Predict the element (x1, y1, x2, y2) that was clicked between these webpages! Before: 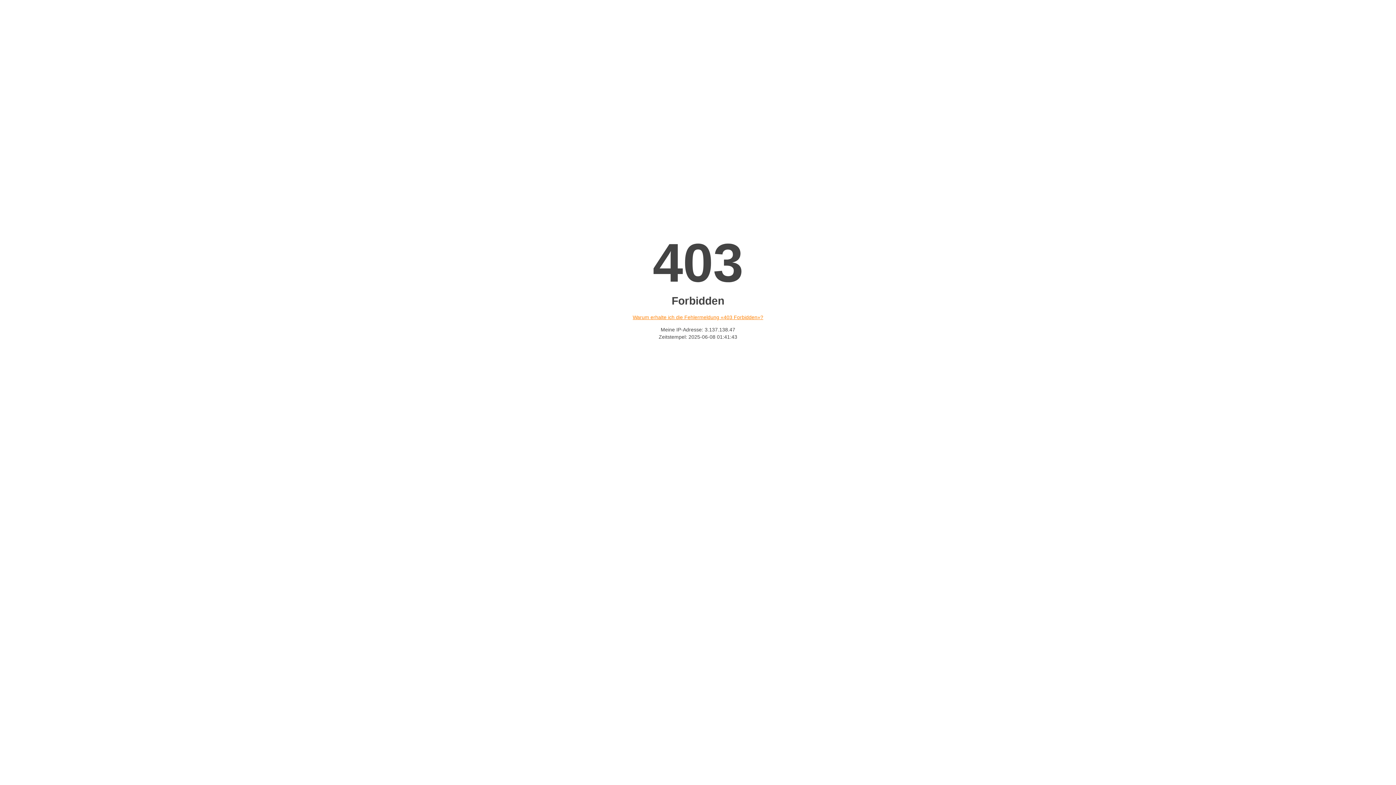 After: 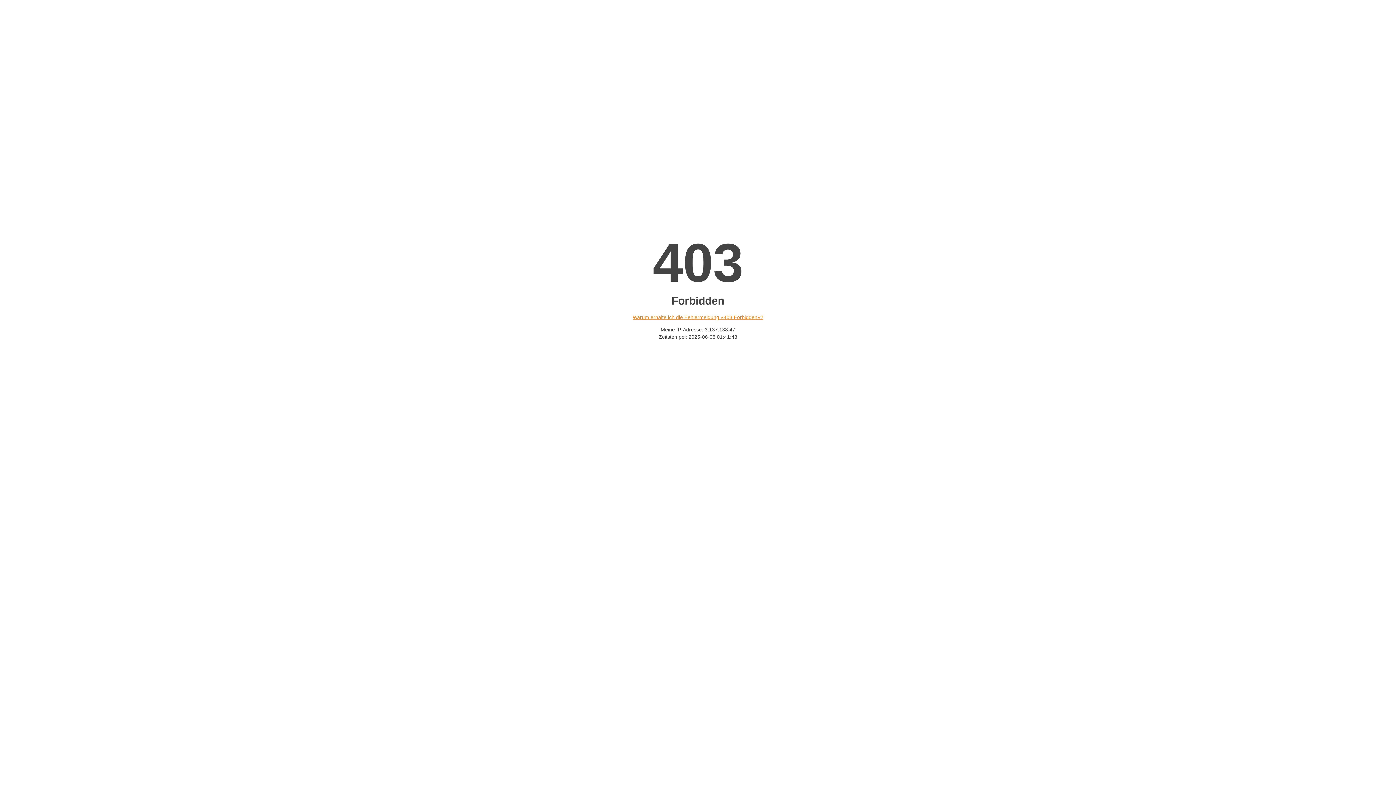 Action: bbox: (632, 314, 763, 320) label: Warum erhalte ich die Fehlermeldung «403 Forbidden»?